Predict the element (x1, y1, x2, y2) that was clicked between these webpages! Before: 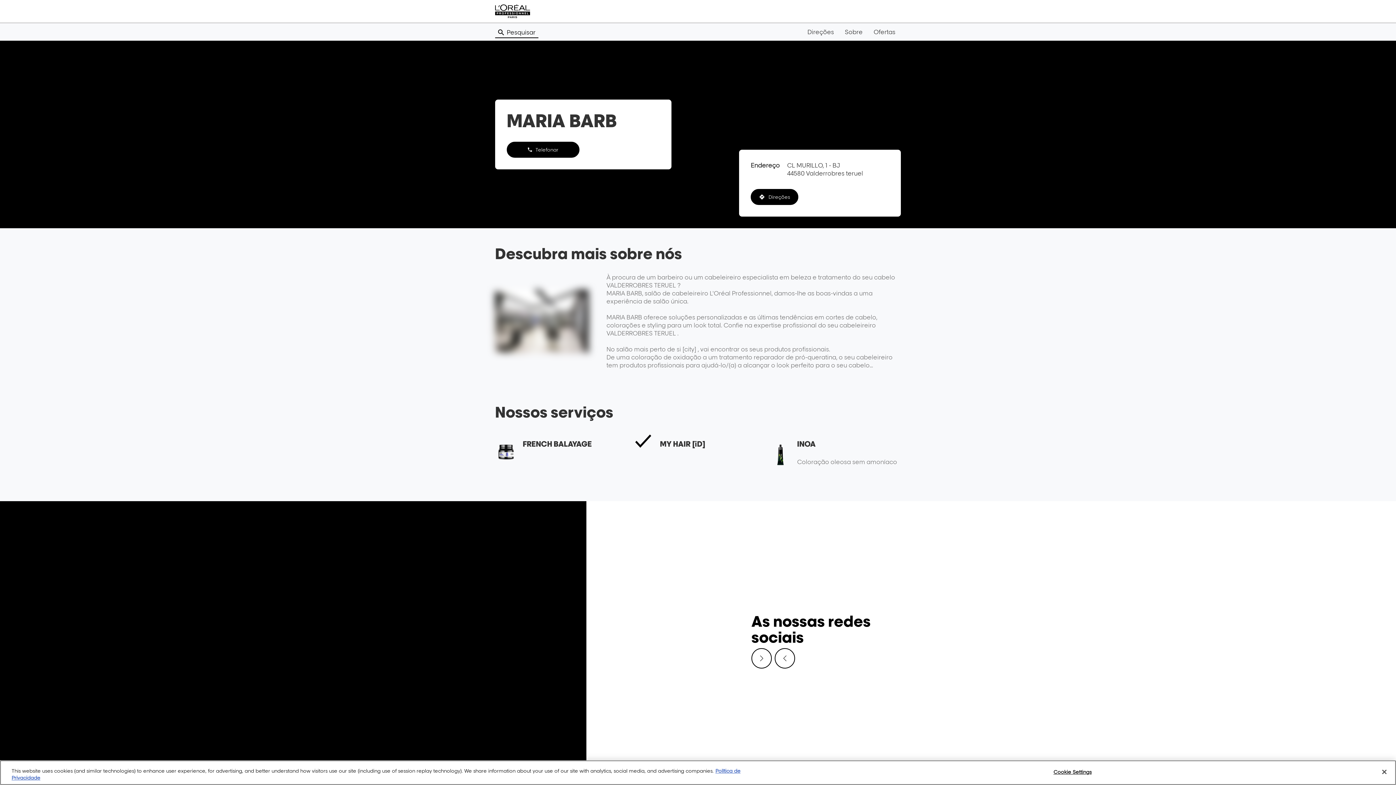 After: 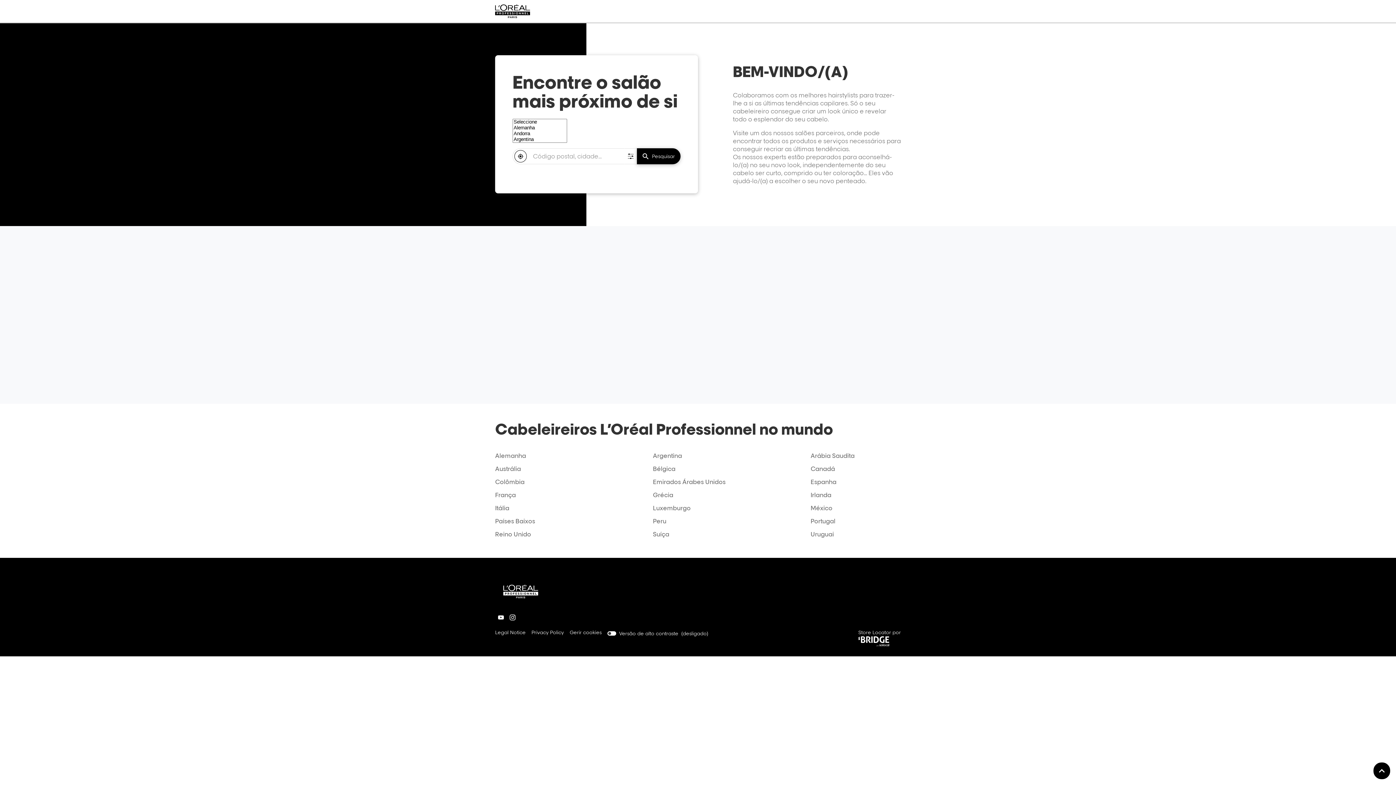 Action: bbox: (495, 4, 530, 18)